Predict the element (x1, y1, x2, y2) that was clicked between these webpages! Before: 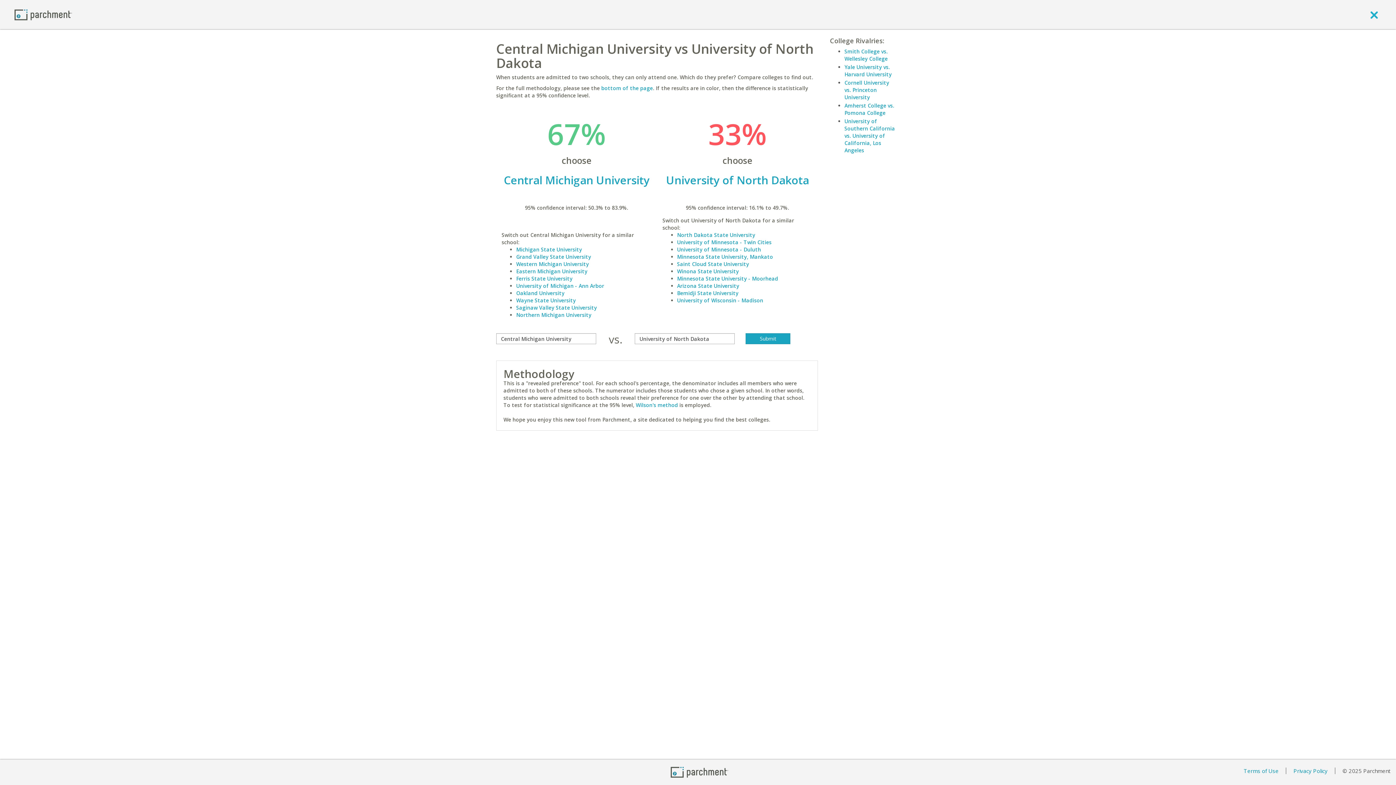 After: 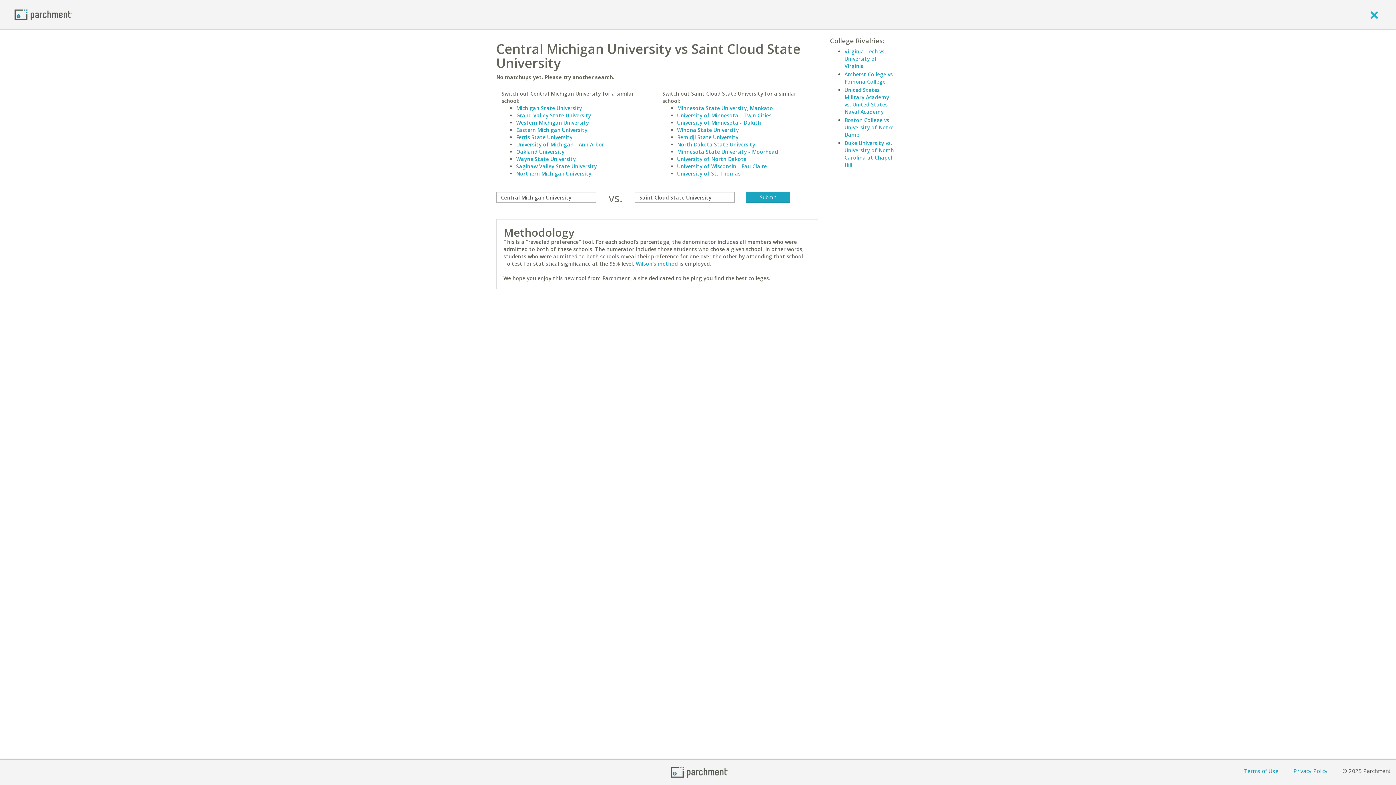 Action: bbox: (677, 260, 749, 267) label: Saint Cloud State University